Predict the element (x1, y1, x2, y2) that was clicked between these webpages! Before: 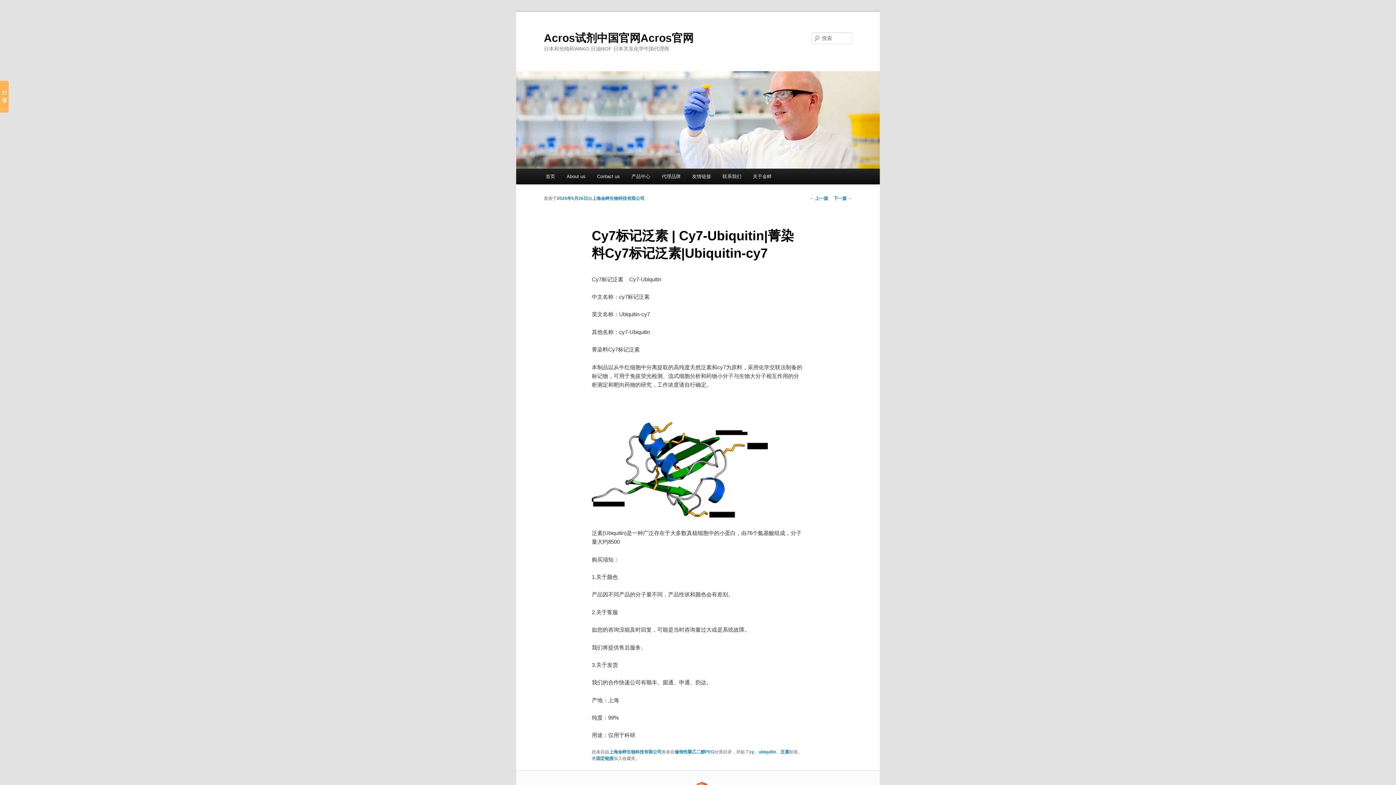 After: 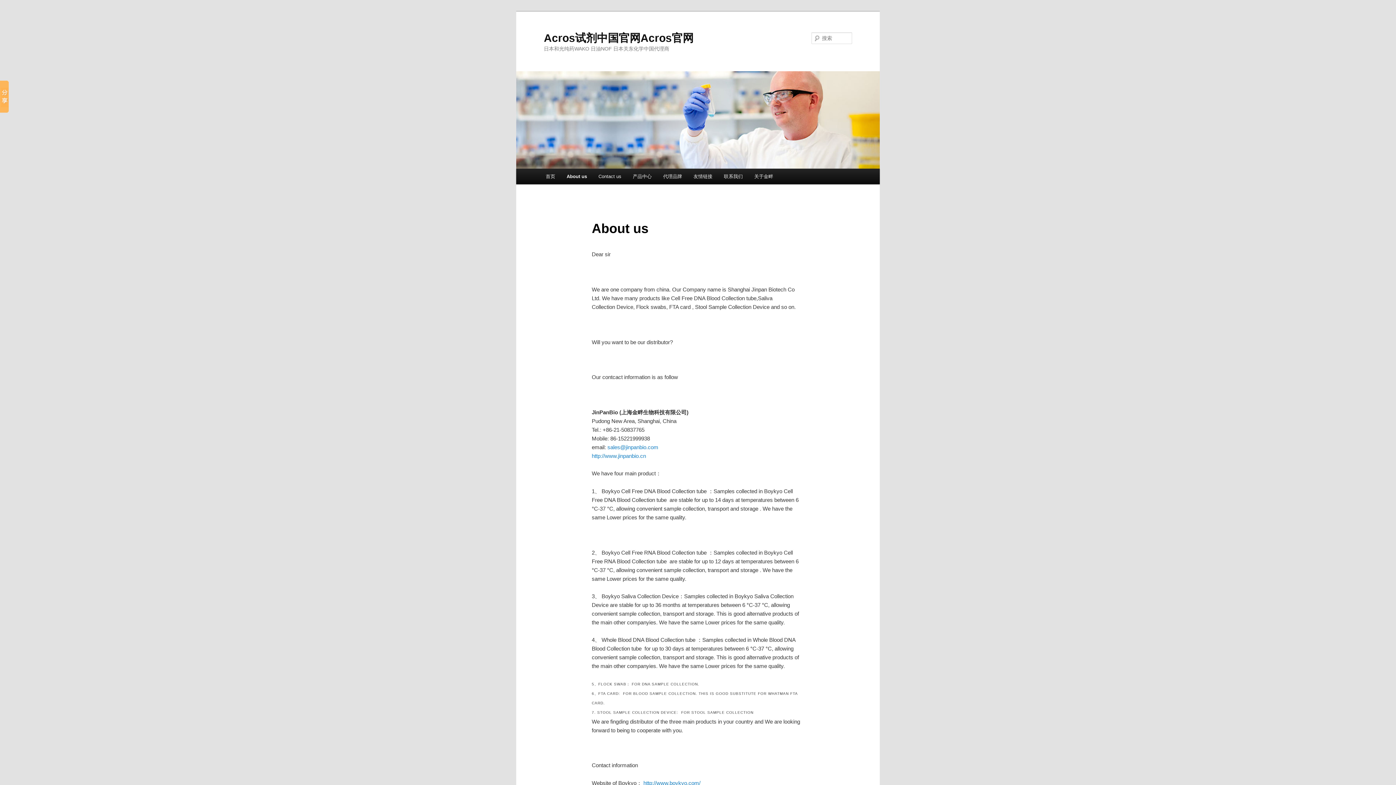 Action: bbox: (561, 168, 591, 184) label: About us